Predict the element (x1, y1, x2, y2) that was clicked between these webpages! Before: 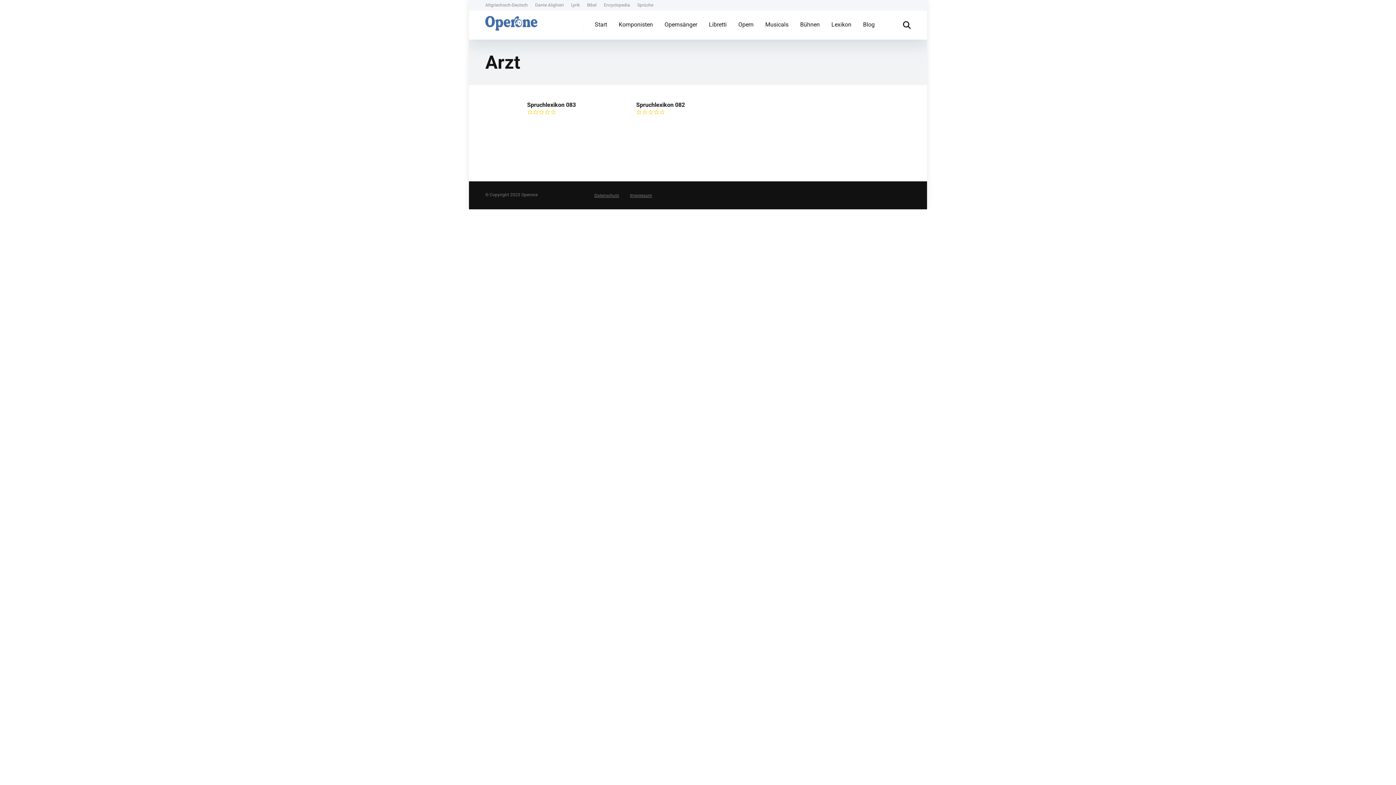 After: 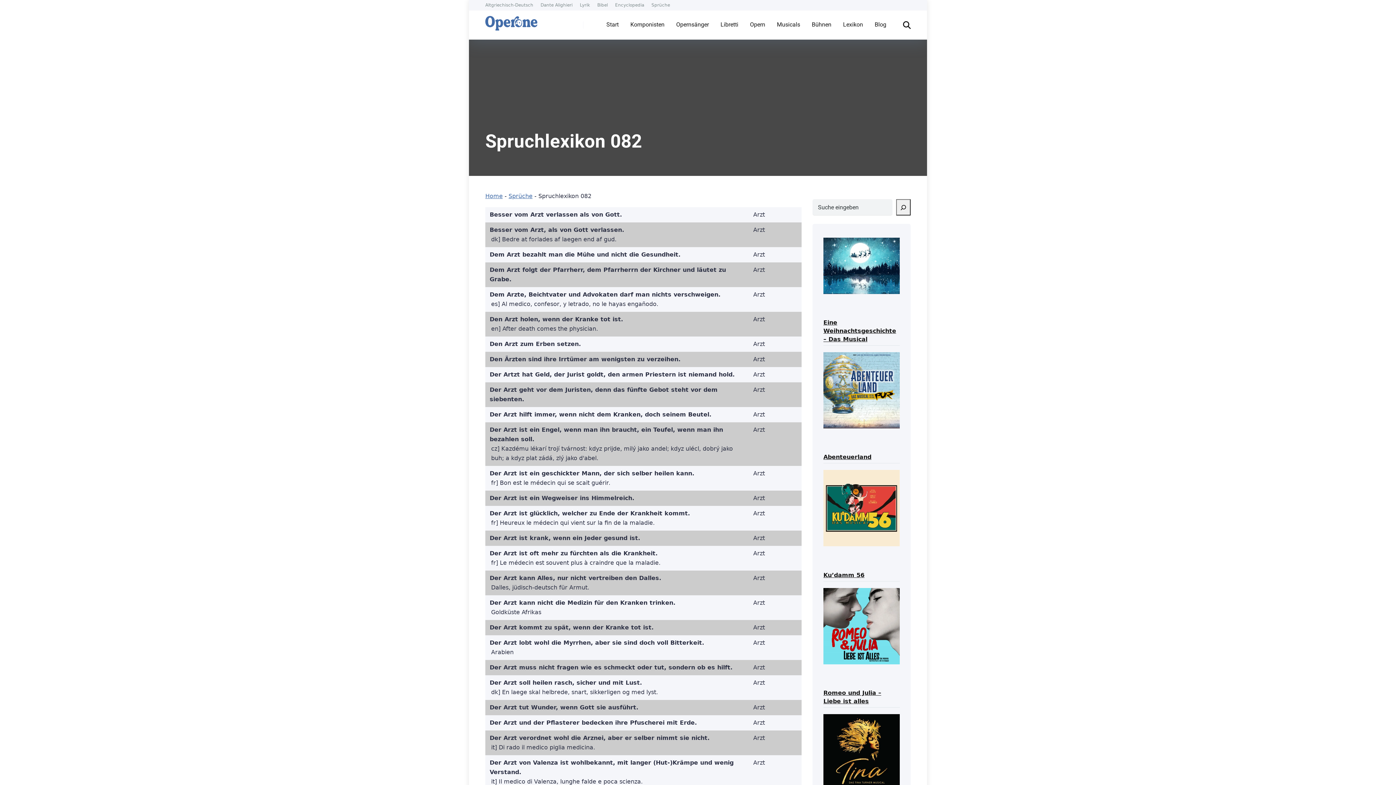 Action: label: Spruchlexikon 082 bbox: (636, 101, 685, 108)